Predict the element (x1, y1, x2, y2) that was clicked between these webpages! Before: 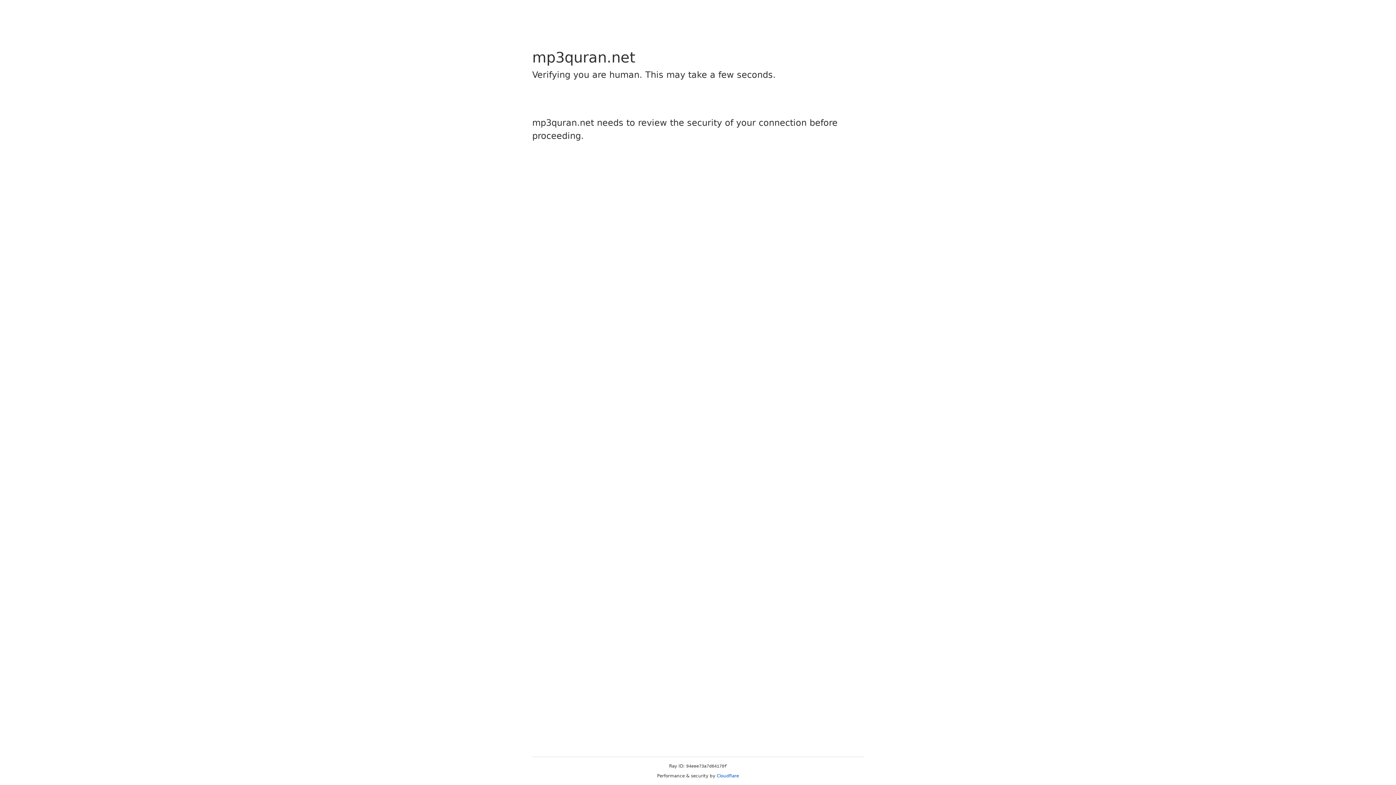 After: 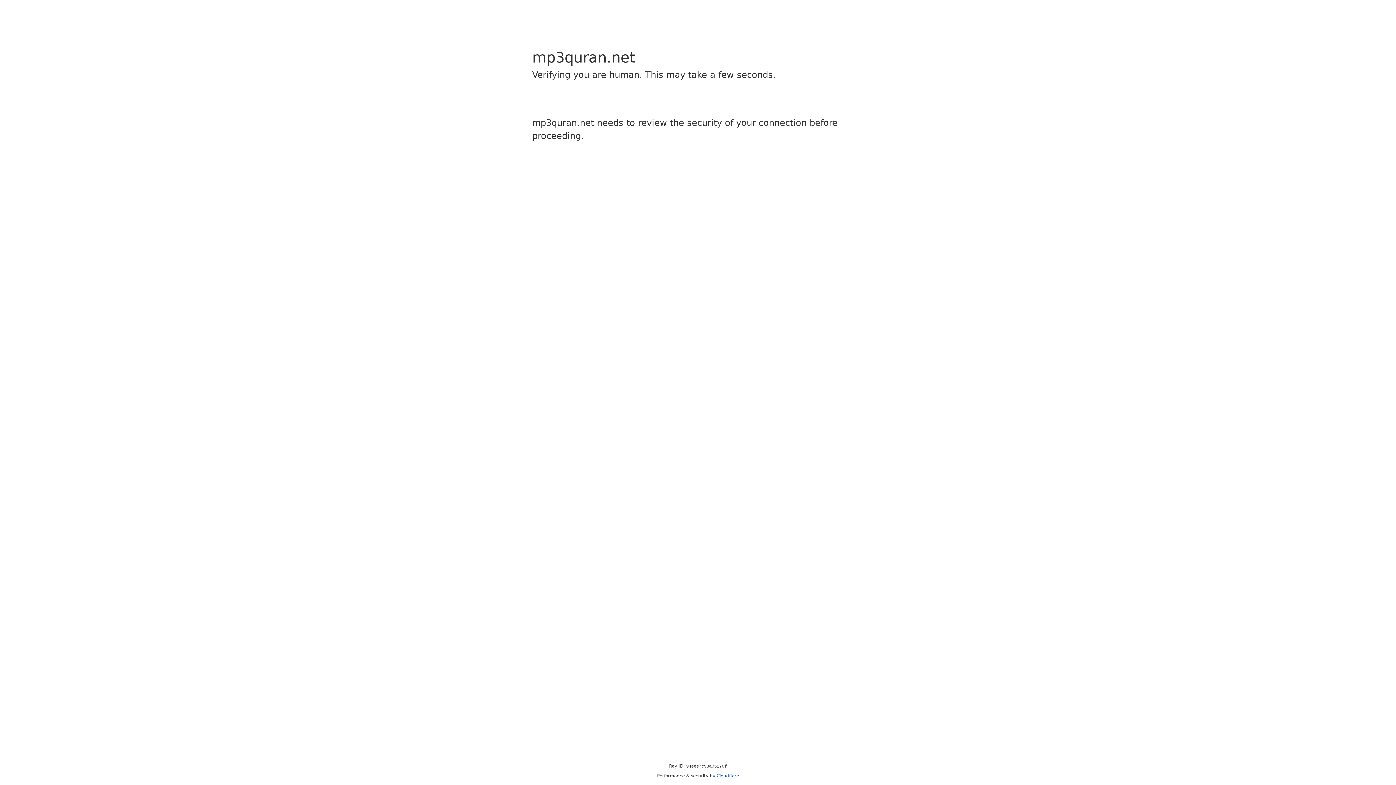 Action: label: Cloudflare bbox: (716, 773, 739, 778)